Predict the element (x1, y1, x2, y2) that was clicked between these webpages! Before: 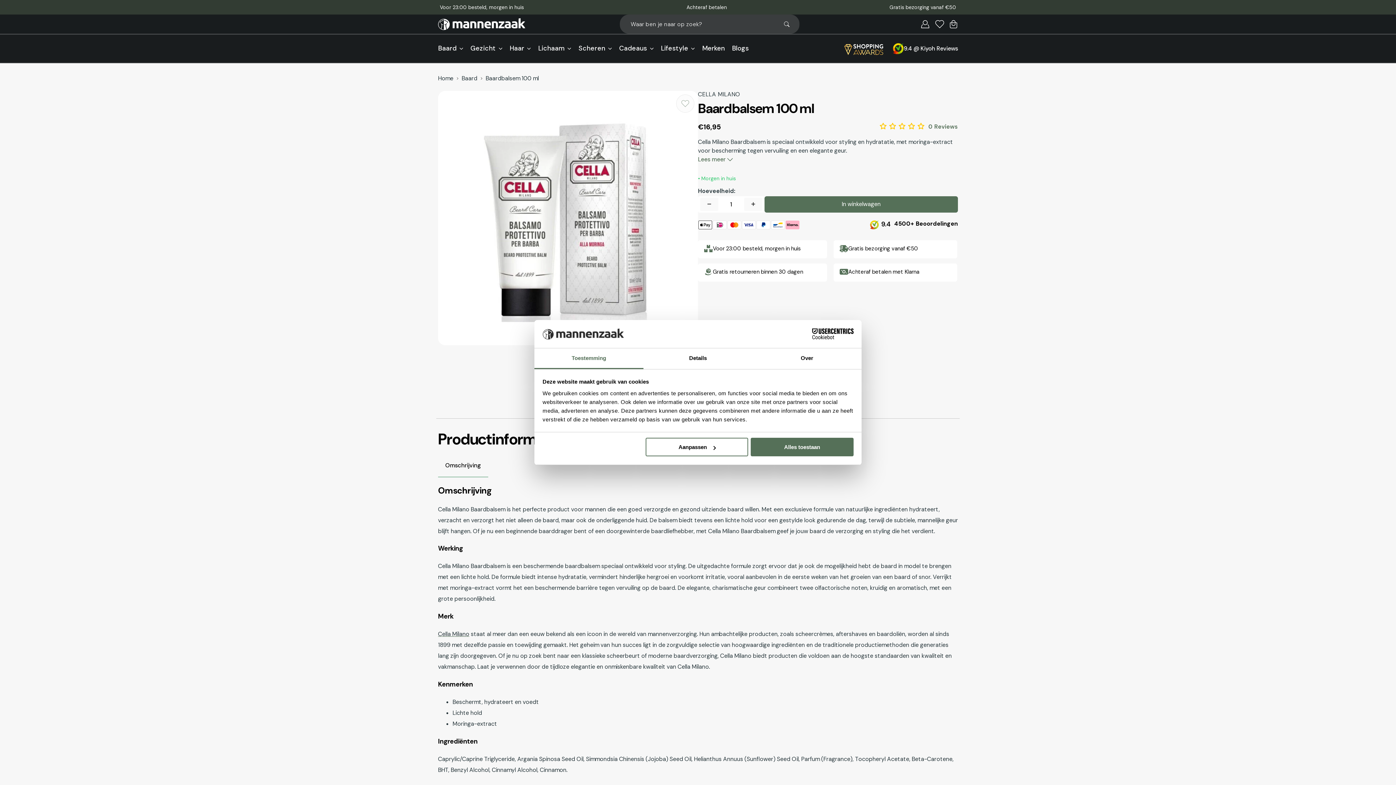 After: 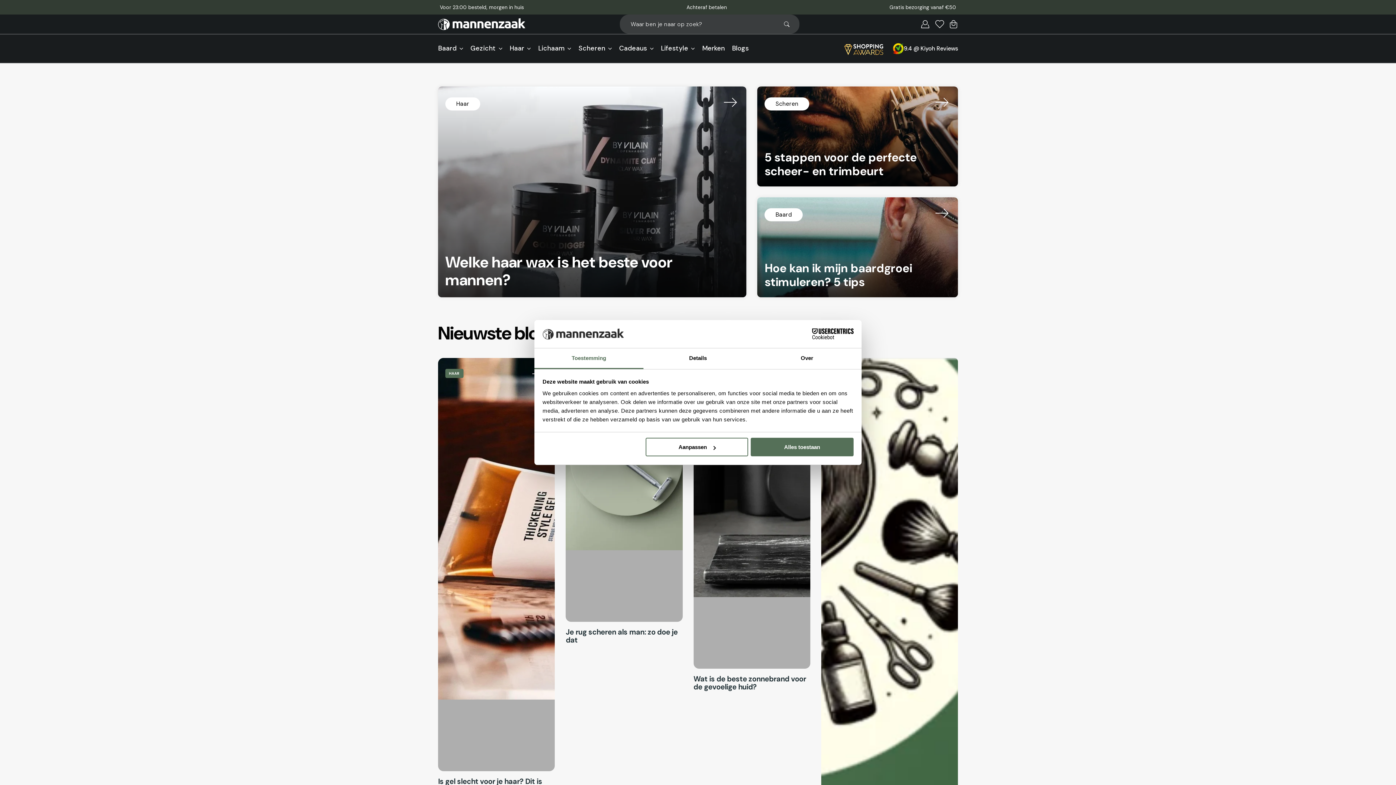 Action: bbox: (728, 35, 752, 61) label: Blogs